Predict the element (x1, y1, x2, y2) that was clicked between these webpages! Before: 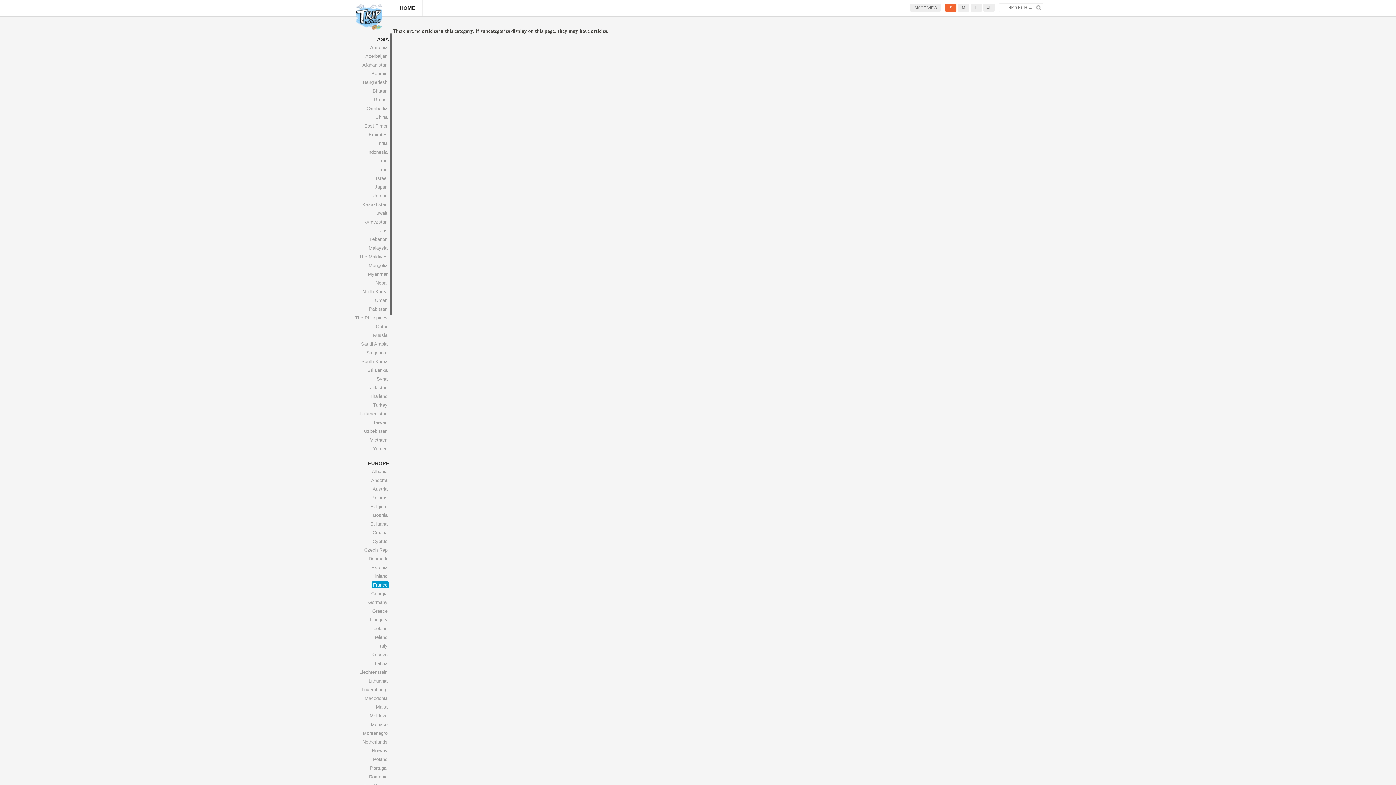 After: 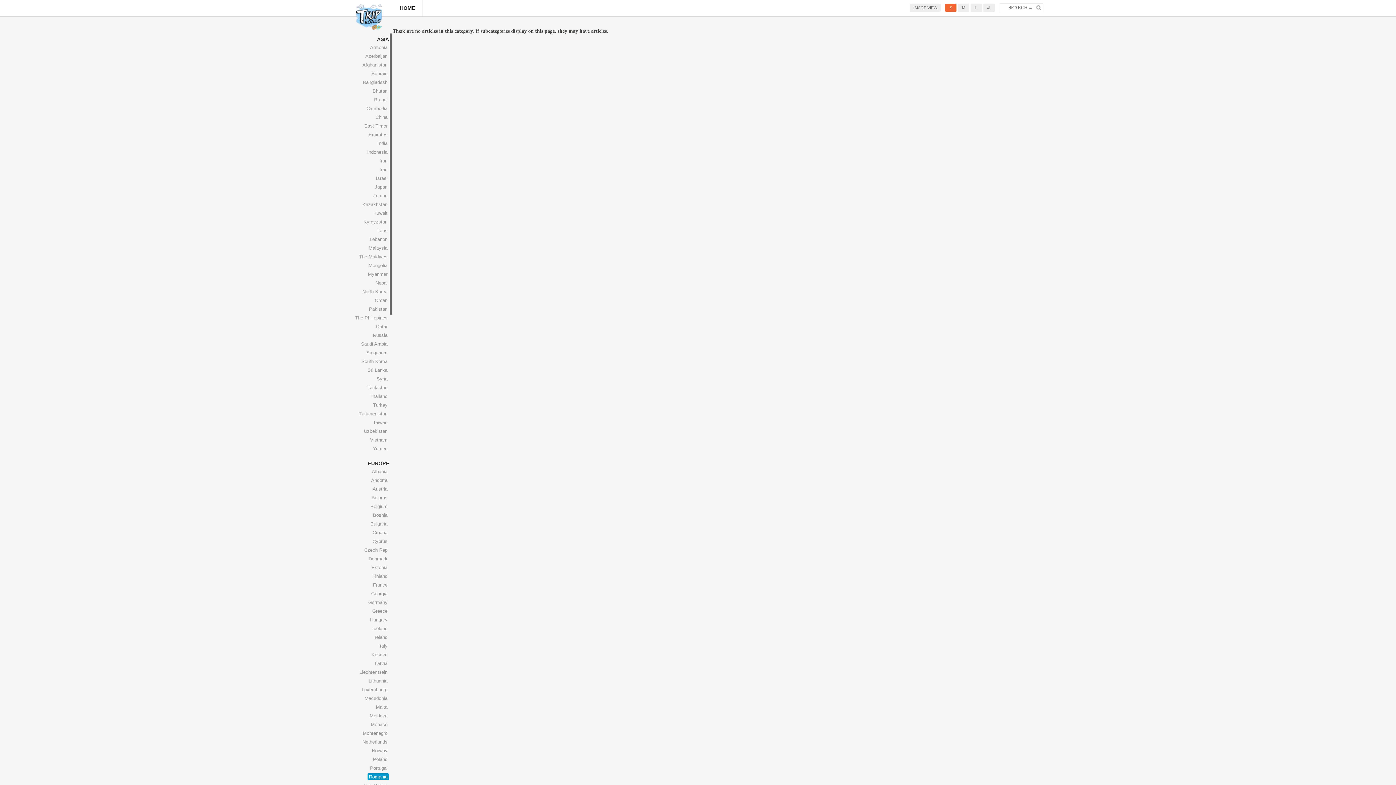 Action: label: Romania bbox: (367, 773, 389, 780)